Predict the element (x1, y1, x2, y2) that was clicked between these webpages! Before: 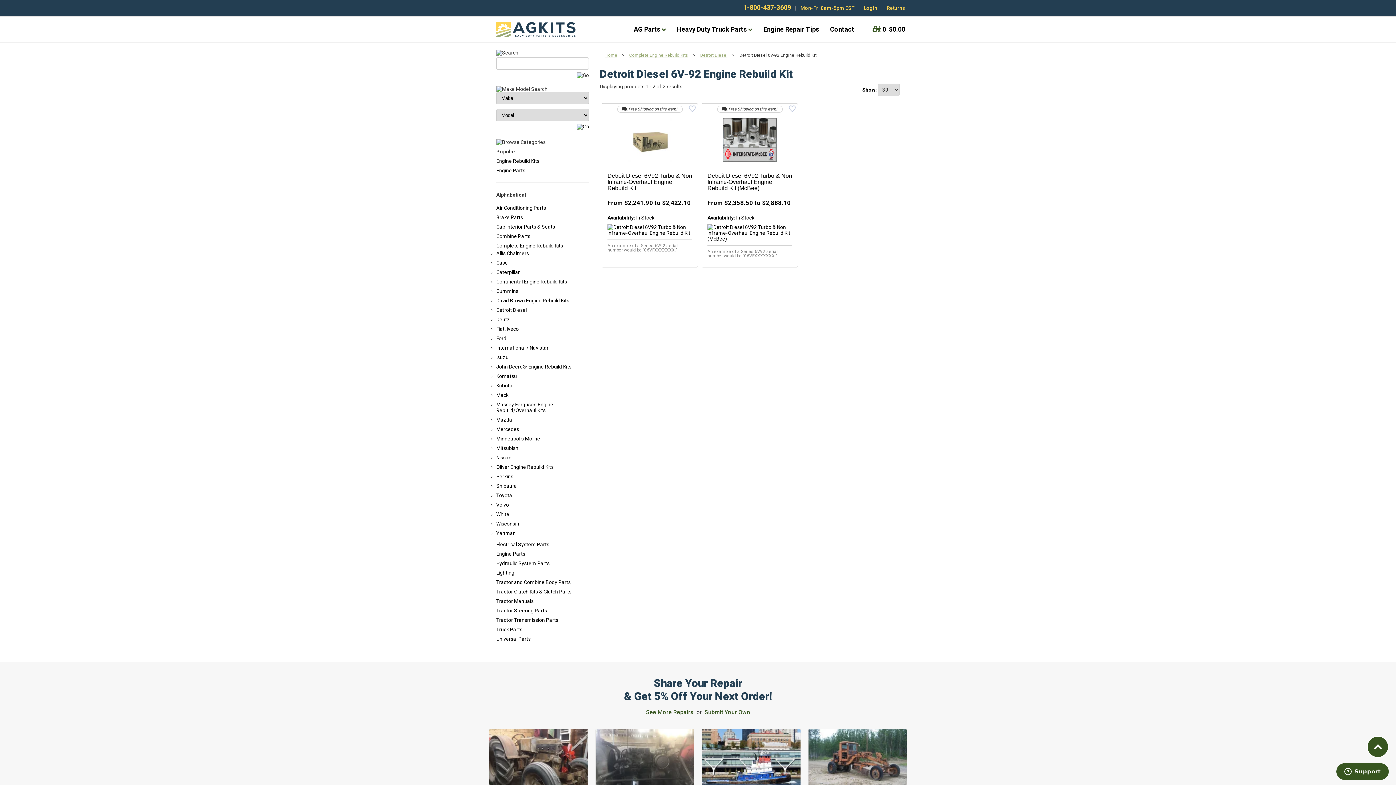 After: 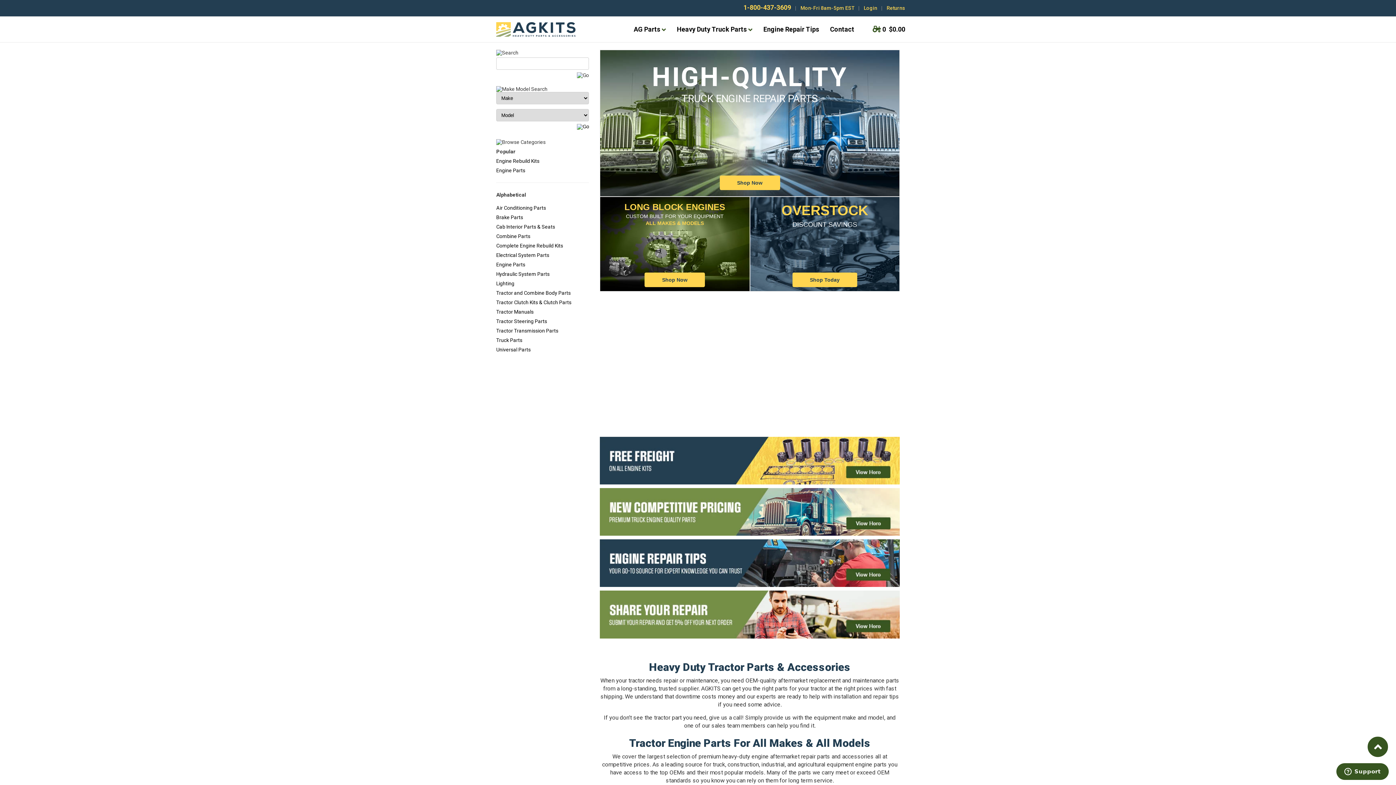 Action: bbox: (490, 16, 581, 42)